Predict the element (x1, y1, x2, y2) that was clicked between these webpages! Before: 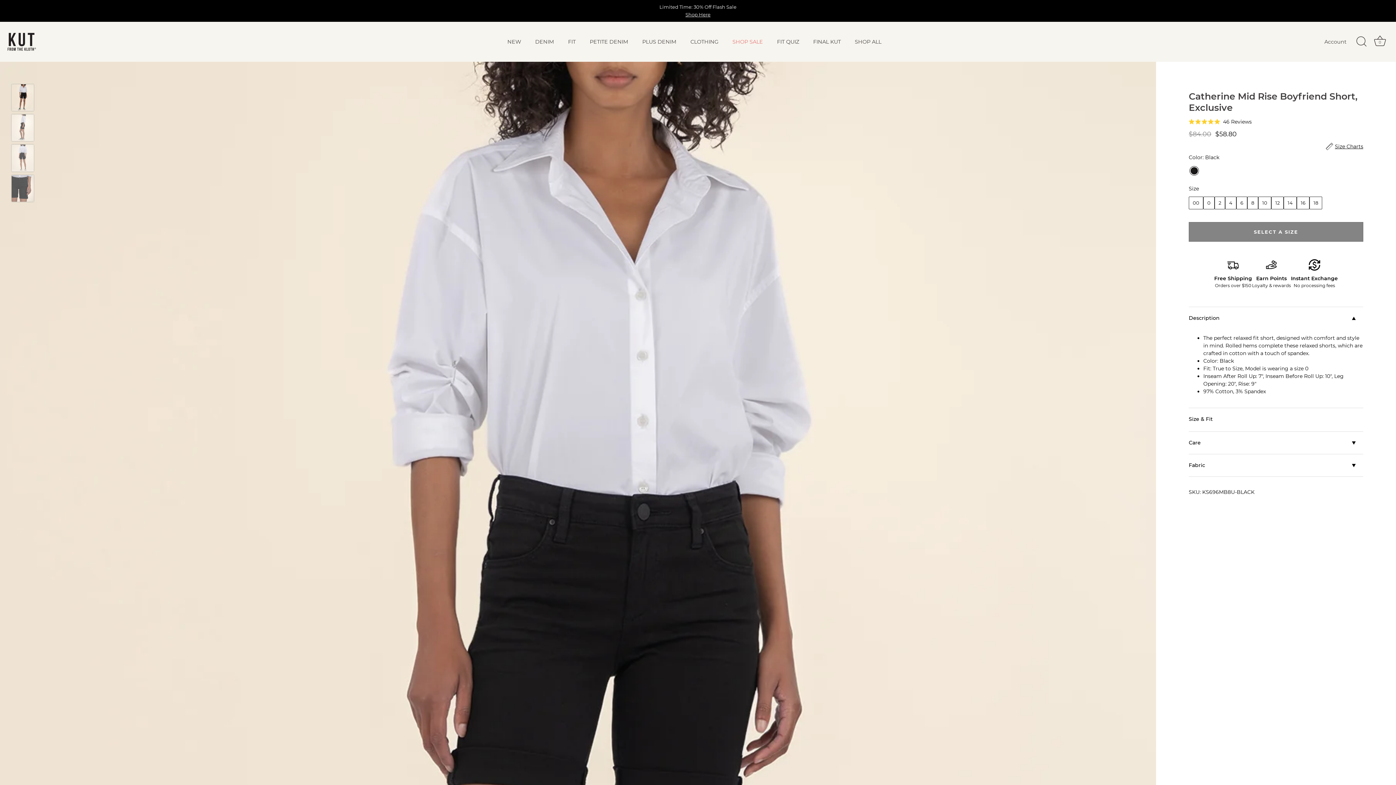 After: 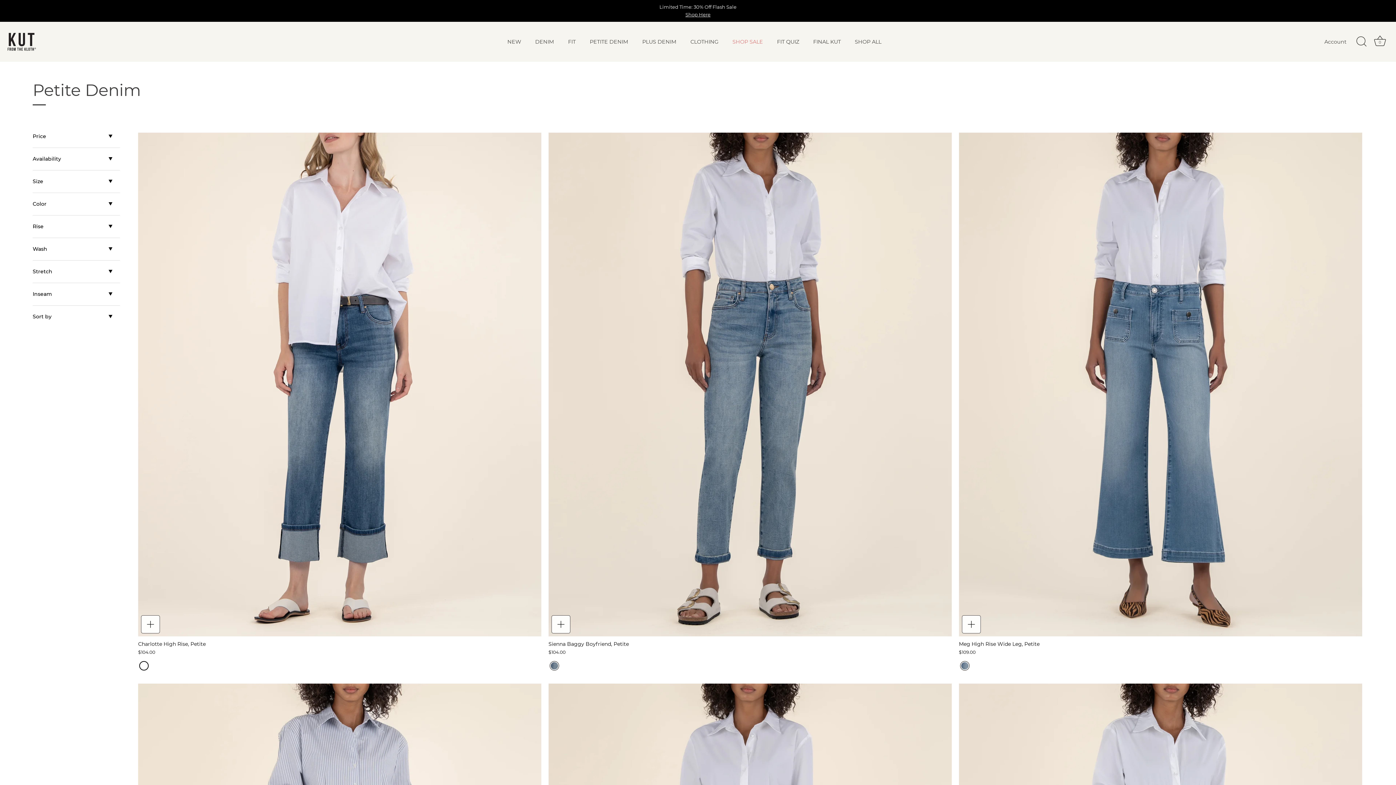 Action: bbox: (583, 35, 634, 48) label: PETITE DENIM